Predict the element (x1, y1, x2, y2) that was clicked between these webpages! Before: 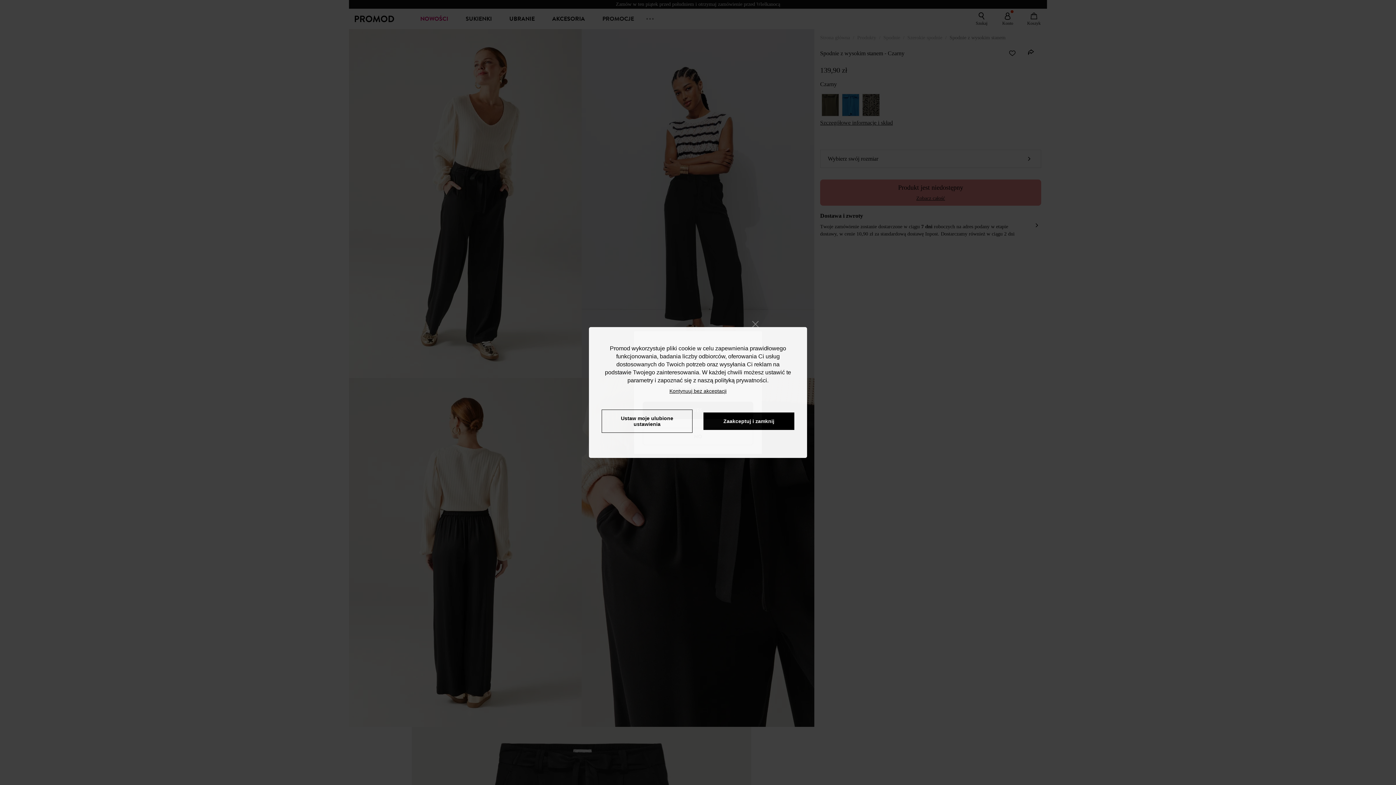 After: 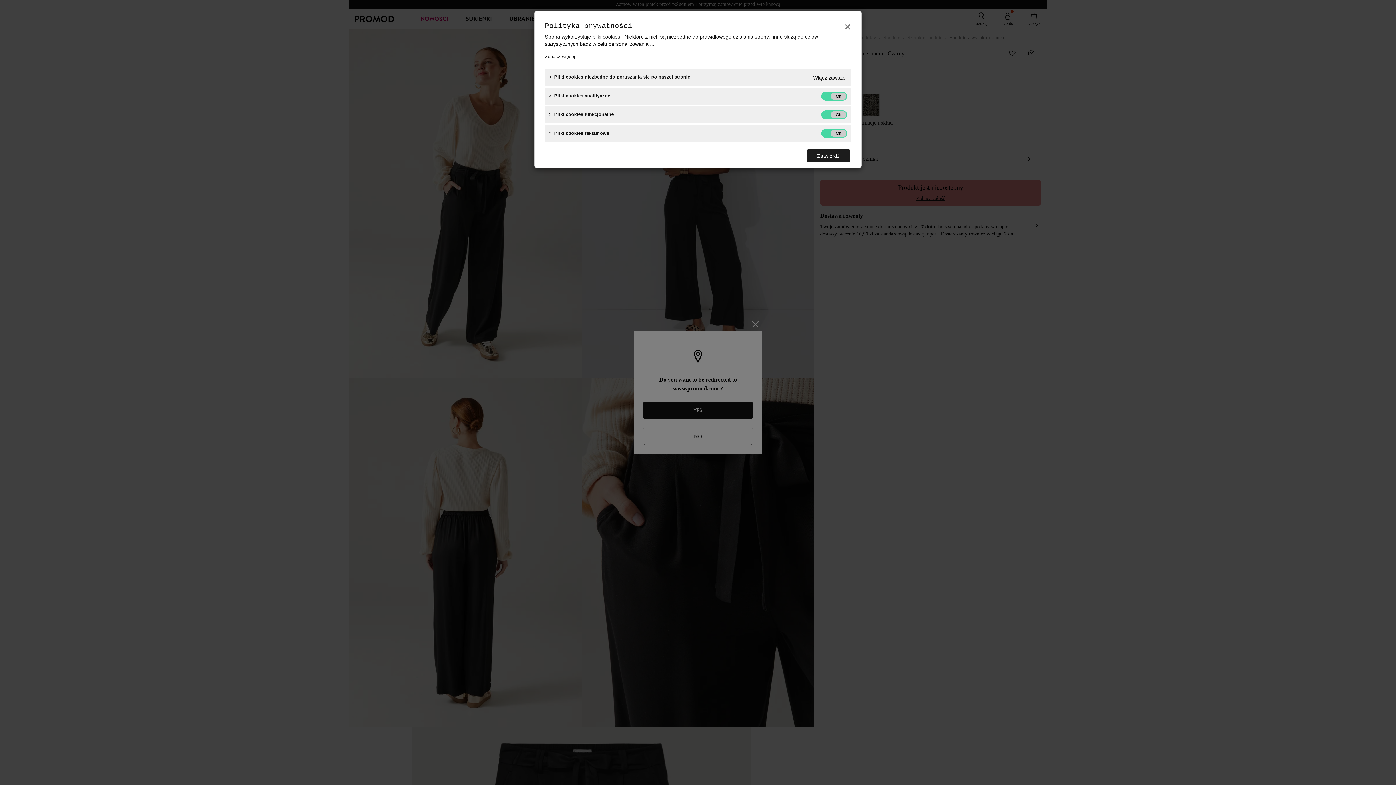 Action: label: Ustaw moje ulubione ustawienia bbox: (601, 409, 692, 433)